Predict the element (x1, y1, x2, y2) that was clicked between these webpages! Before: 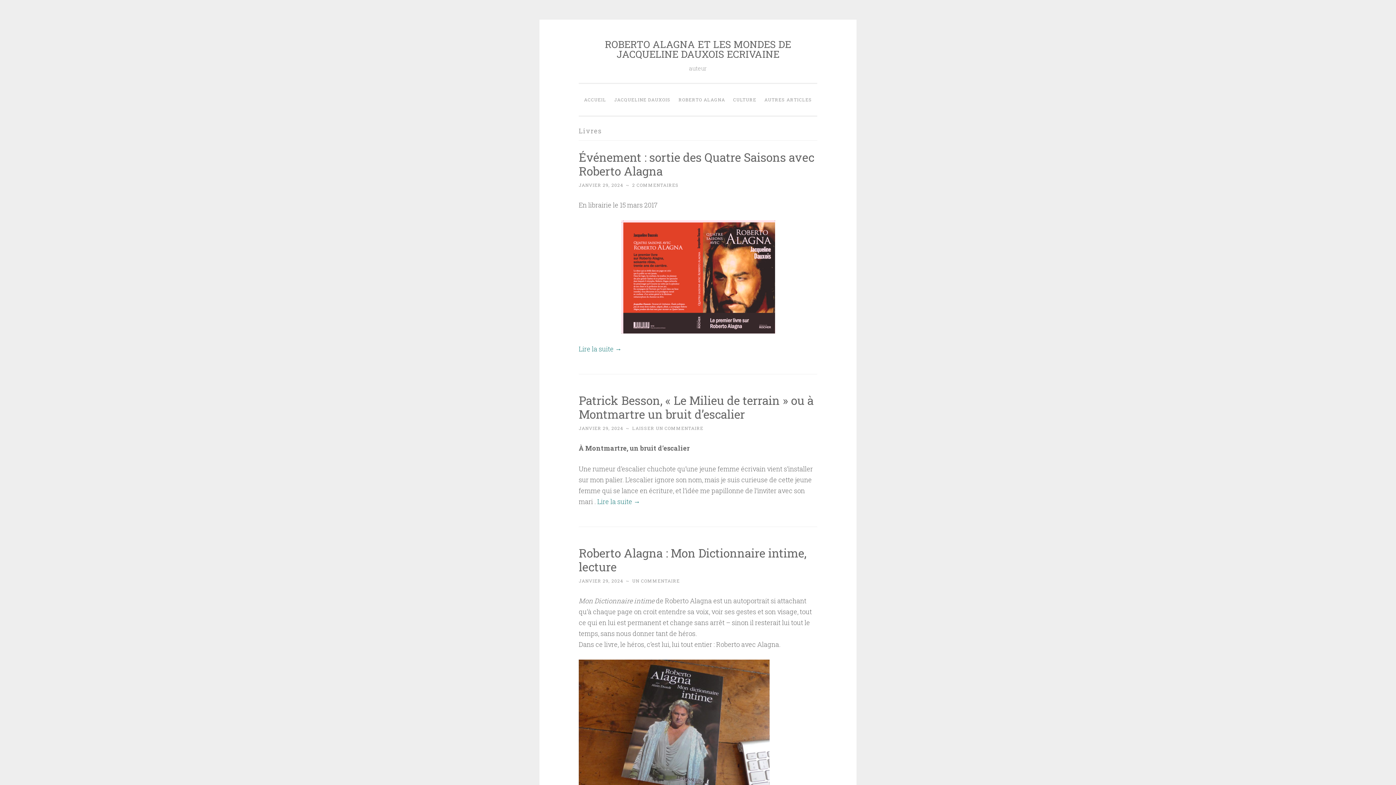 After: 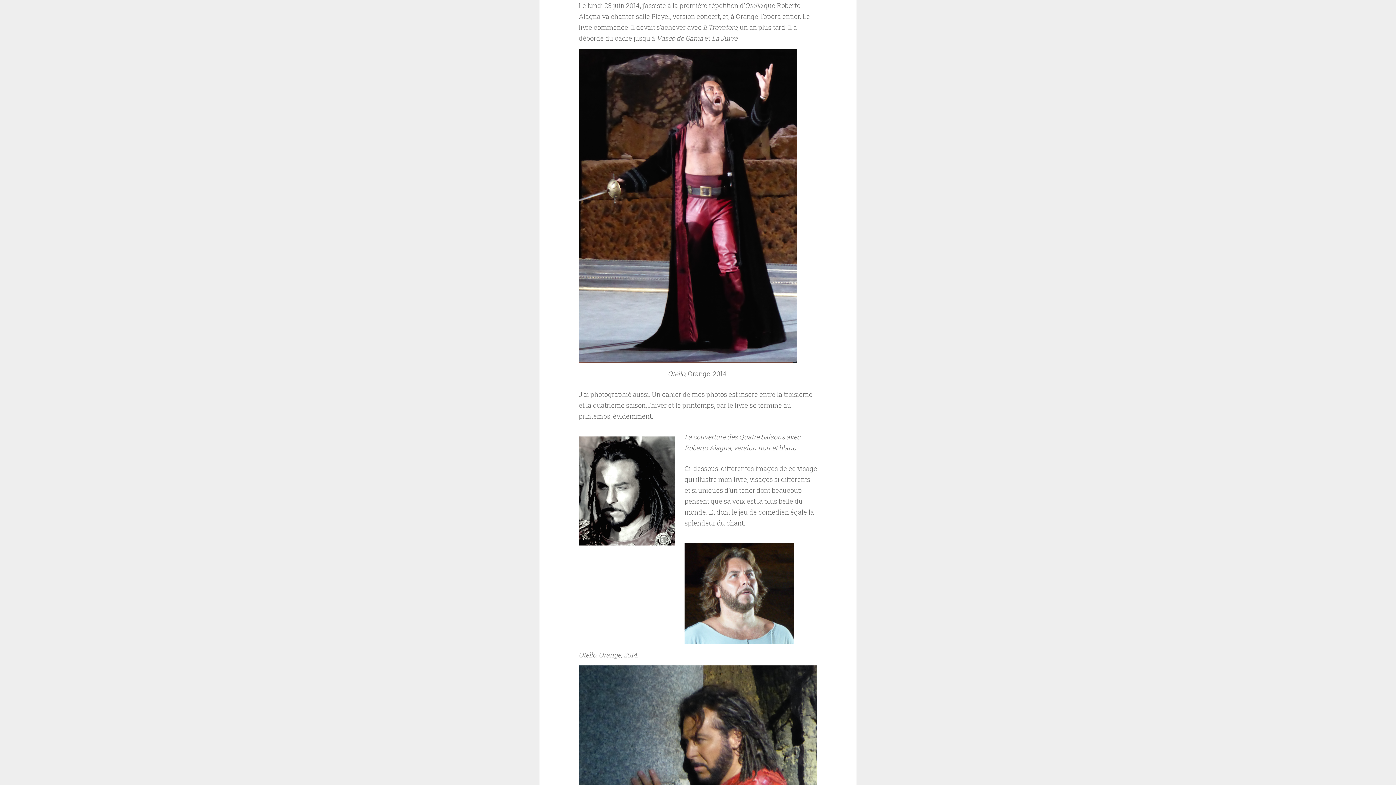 Action: bbox: (578, 344, 621, 353) label: Lire la suite →